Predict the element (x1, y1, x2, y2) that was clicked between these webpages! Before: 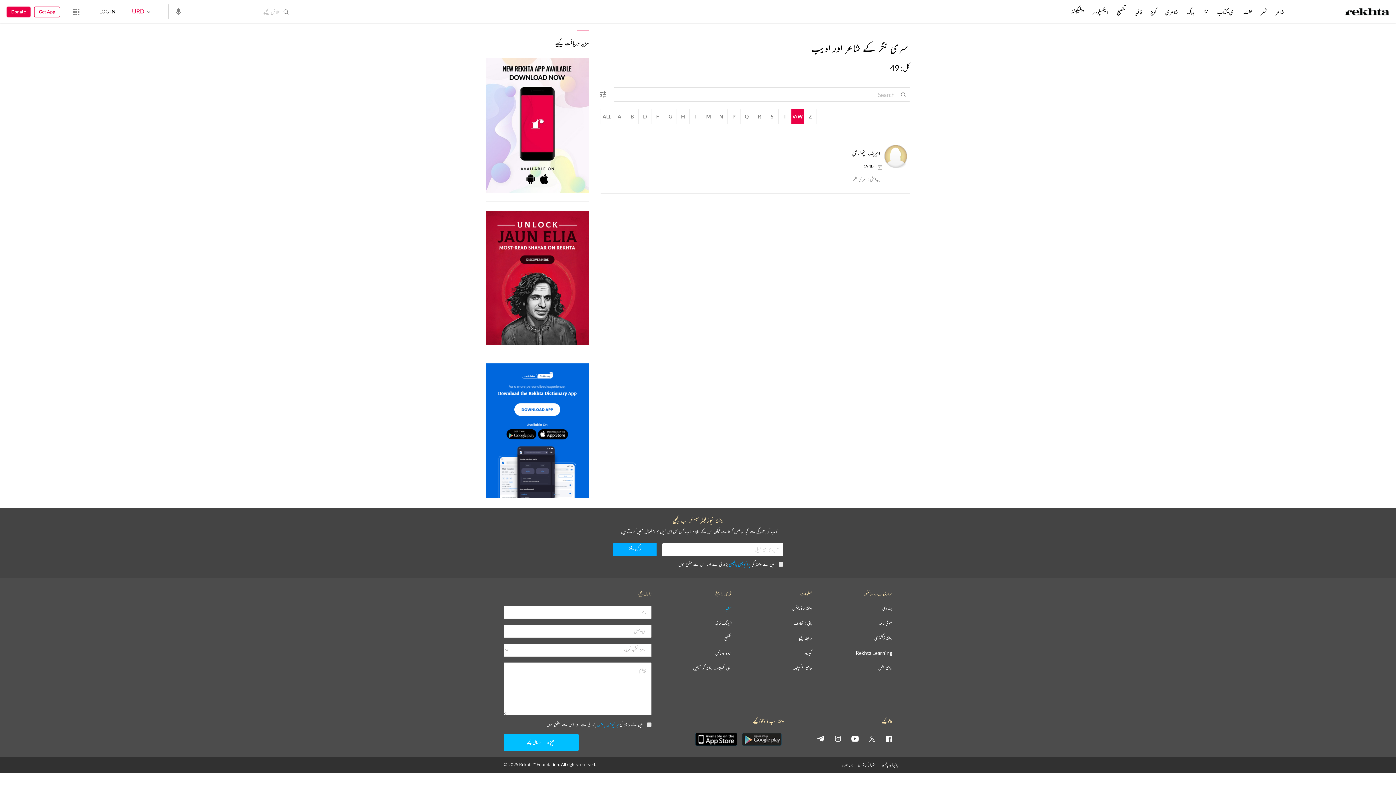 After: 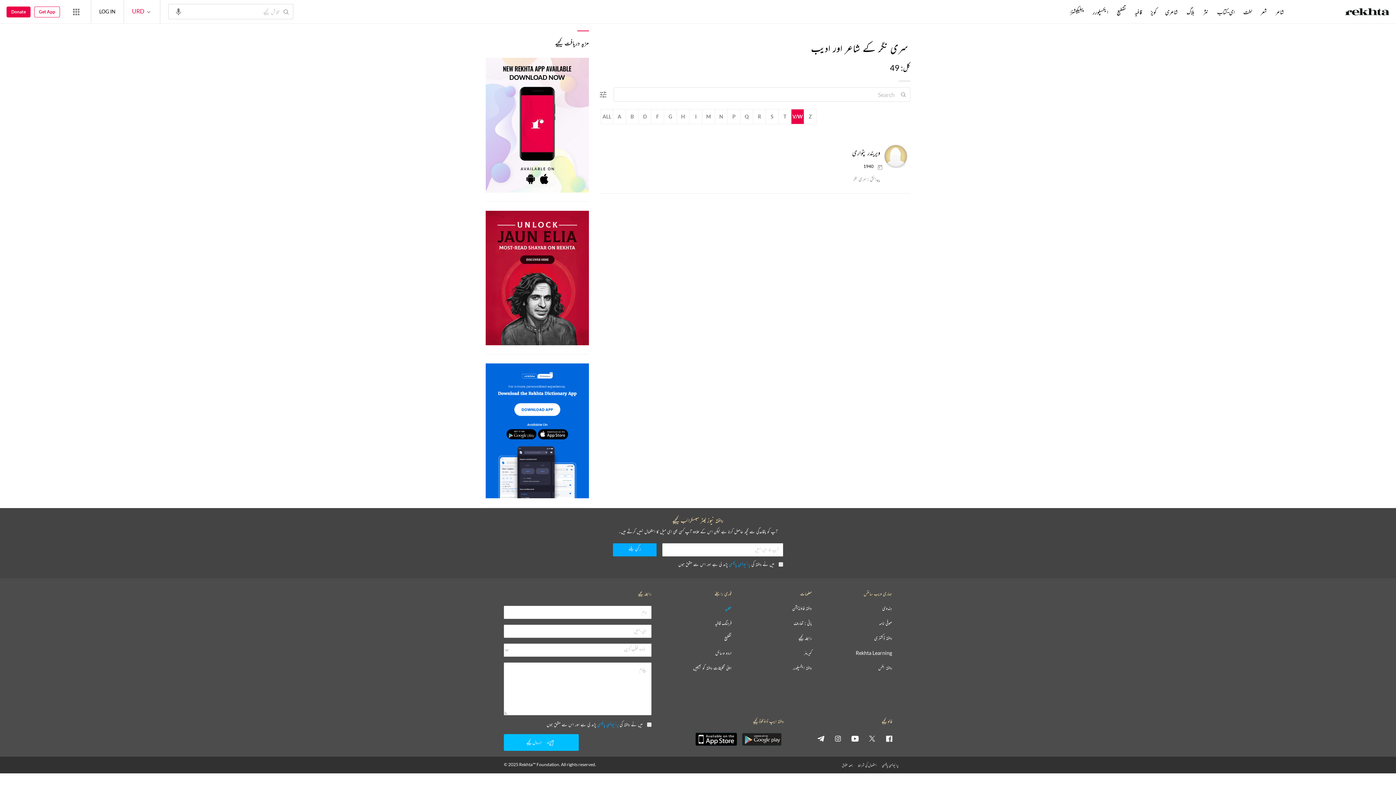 Action: label: telegram bbox: (815, 732, 826, 744)